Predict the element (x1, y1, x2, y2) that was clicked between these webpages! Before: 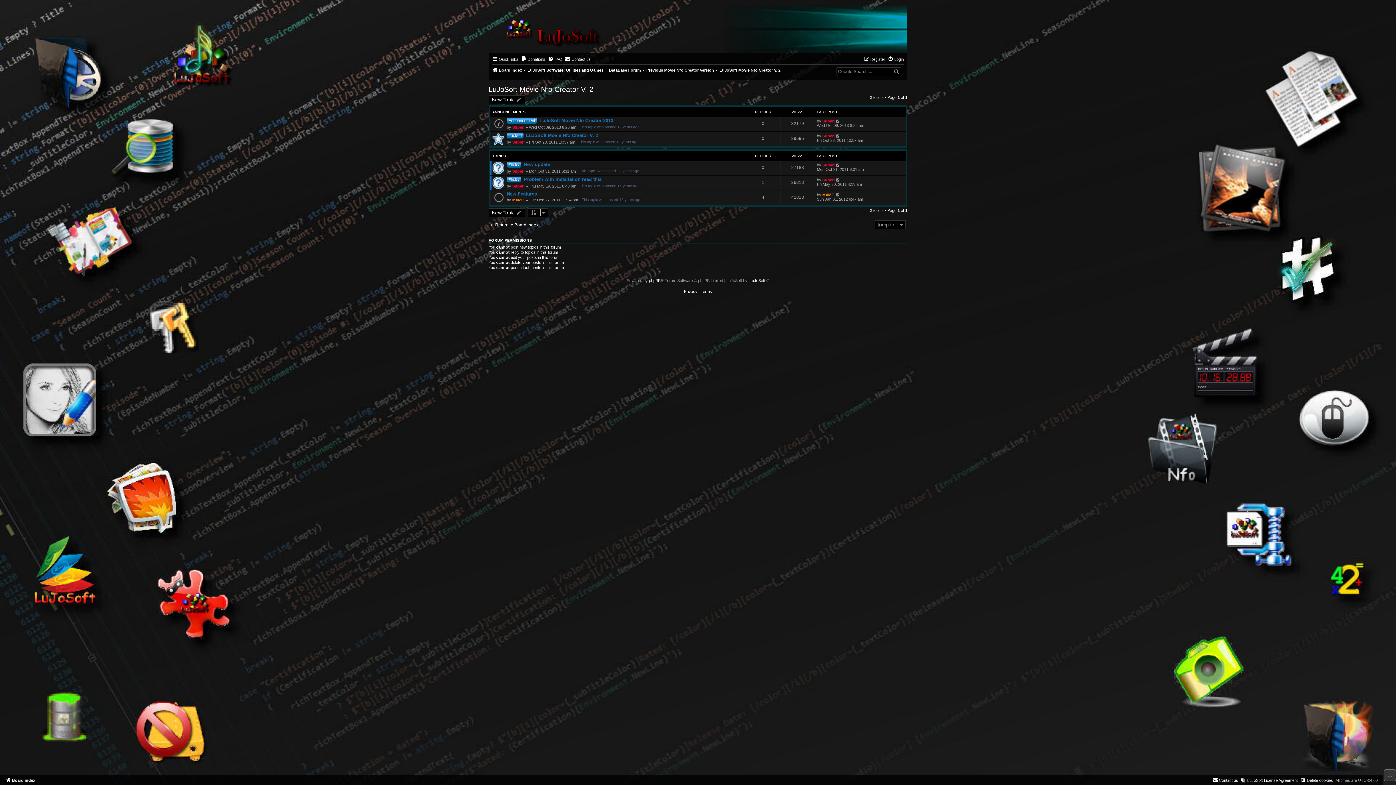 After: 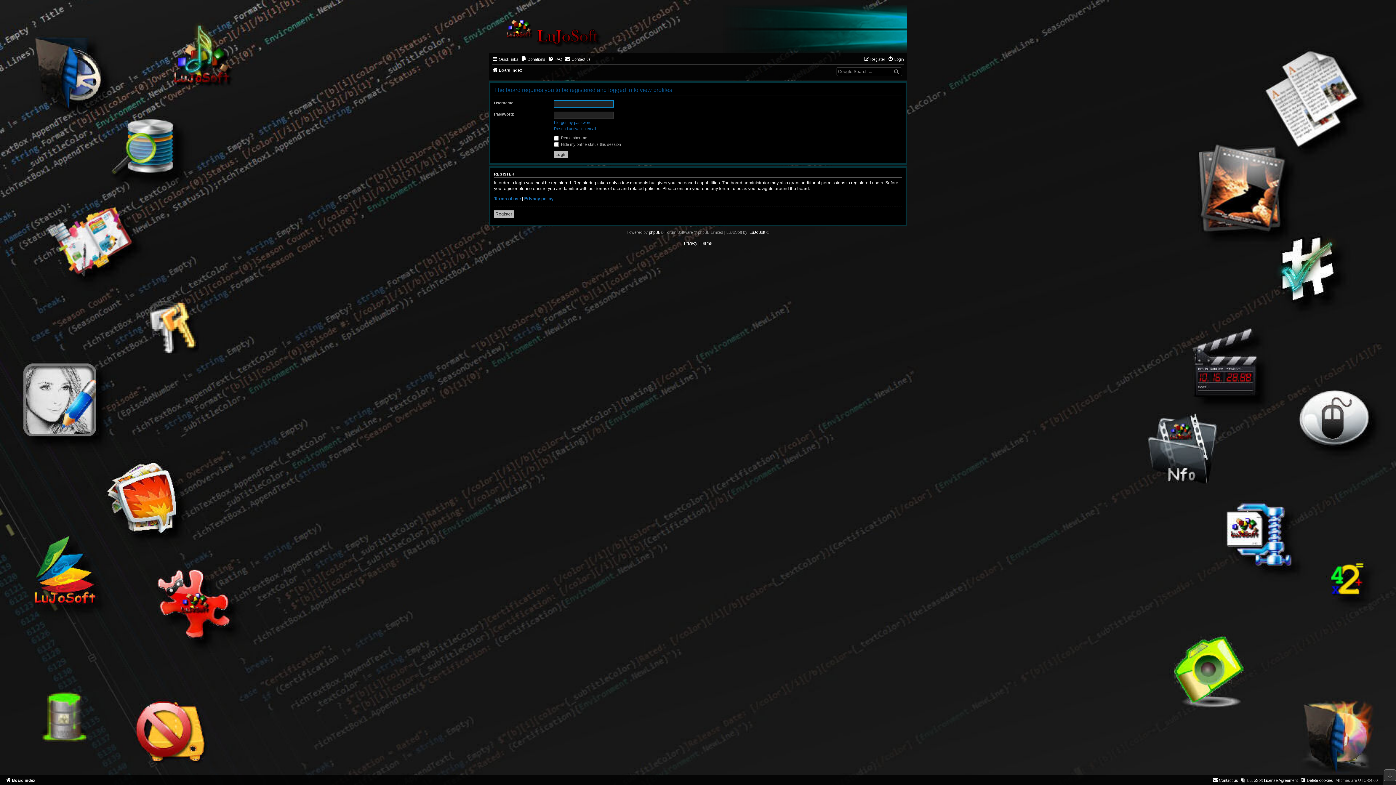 Action: bbox: (512, 125, 524, 129) label: Superl